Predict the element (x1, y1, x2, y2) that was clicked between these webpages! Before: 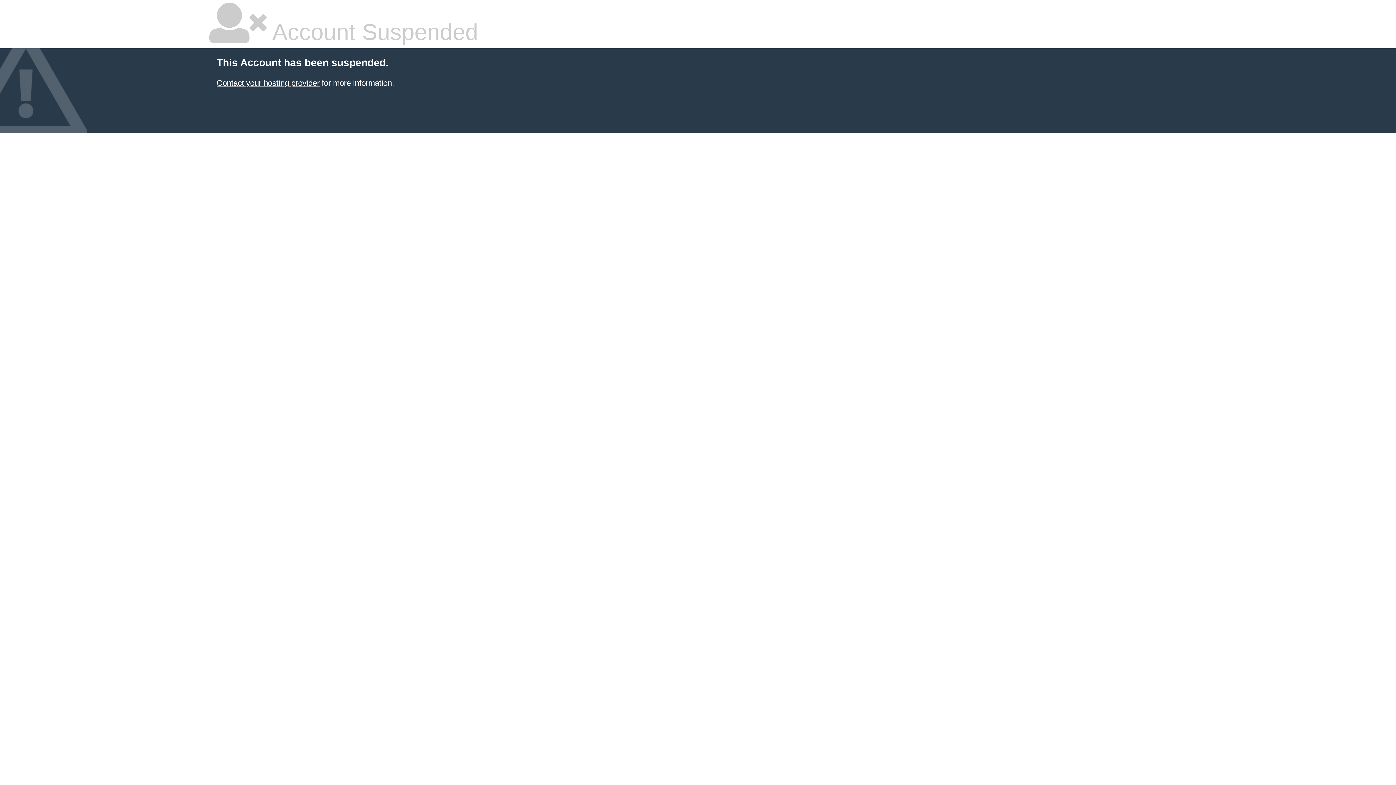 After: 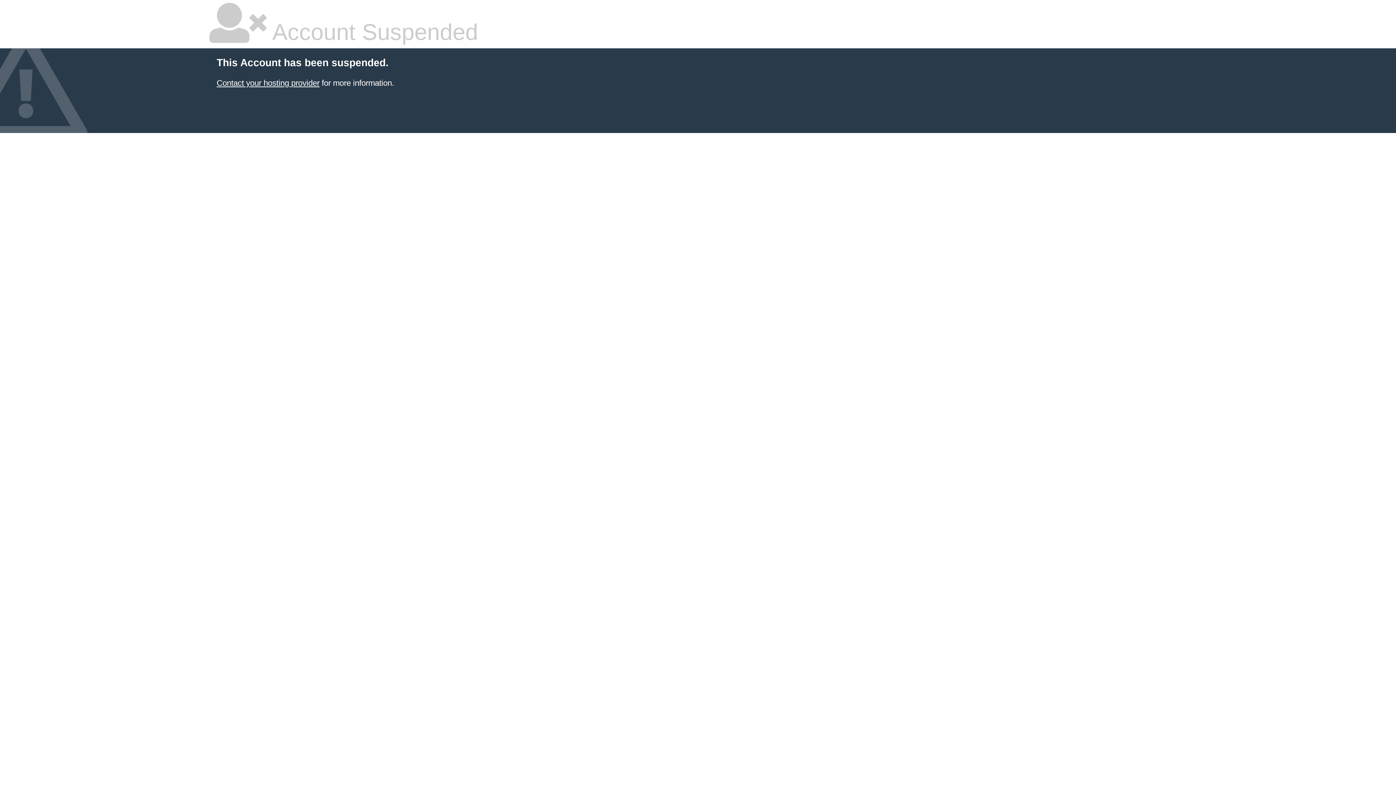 Action: label: Contact your hosting provider bbox: (216, 78, 319, 87)